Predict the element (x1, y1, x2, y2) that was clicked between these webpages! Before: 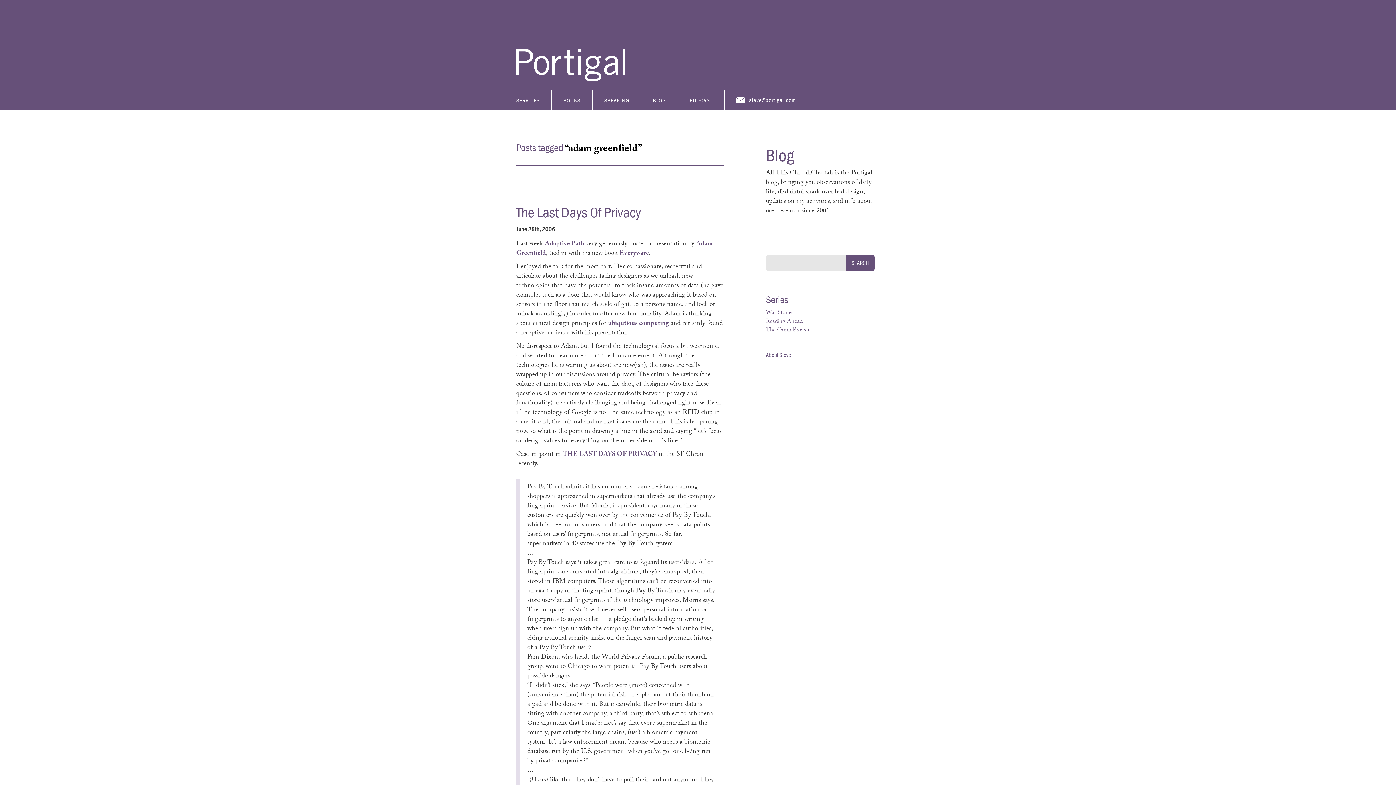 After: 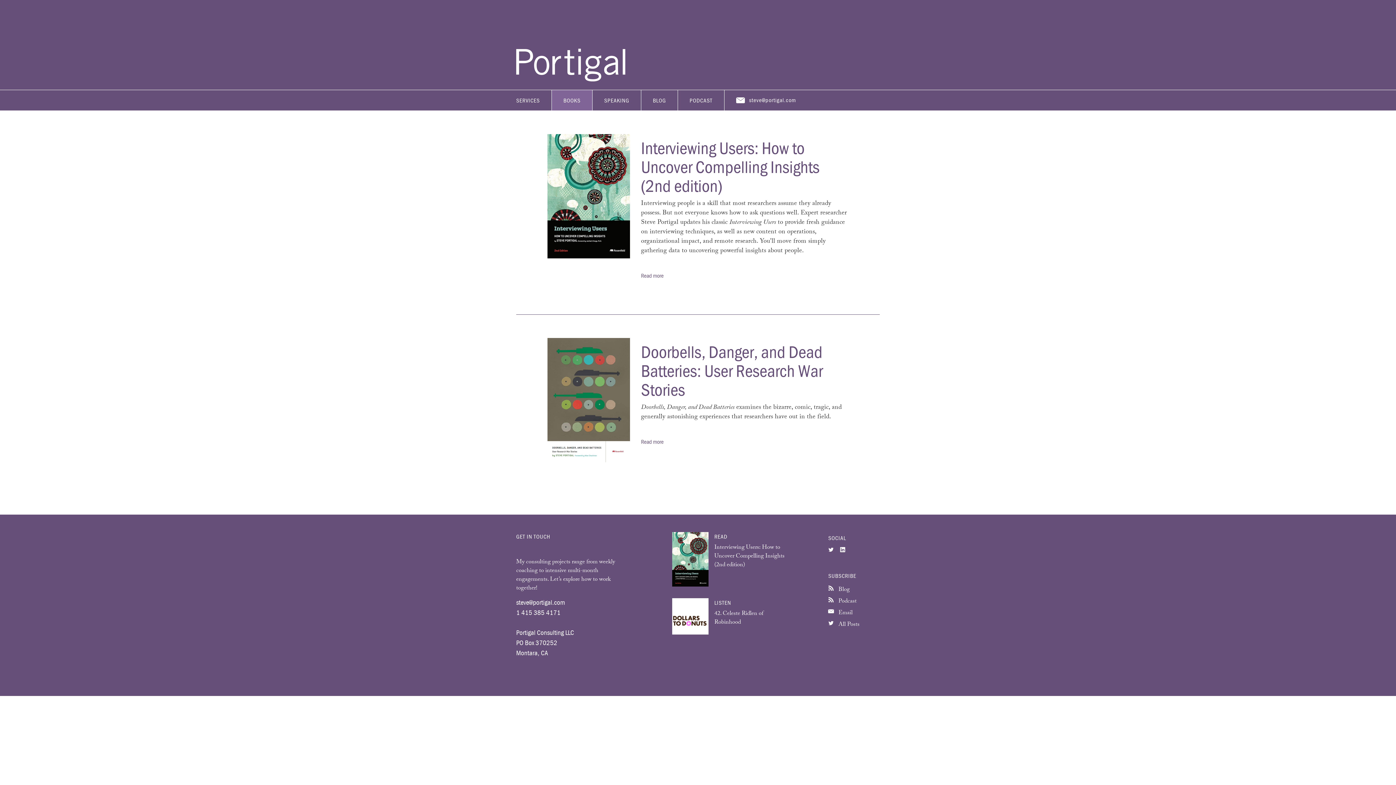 Action: bbox: (552, 90, 592, 110) label: BOOKS